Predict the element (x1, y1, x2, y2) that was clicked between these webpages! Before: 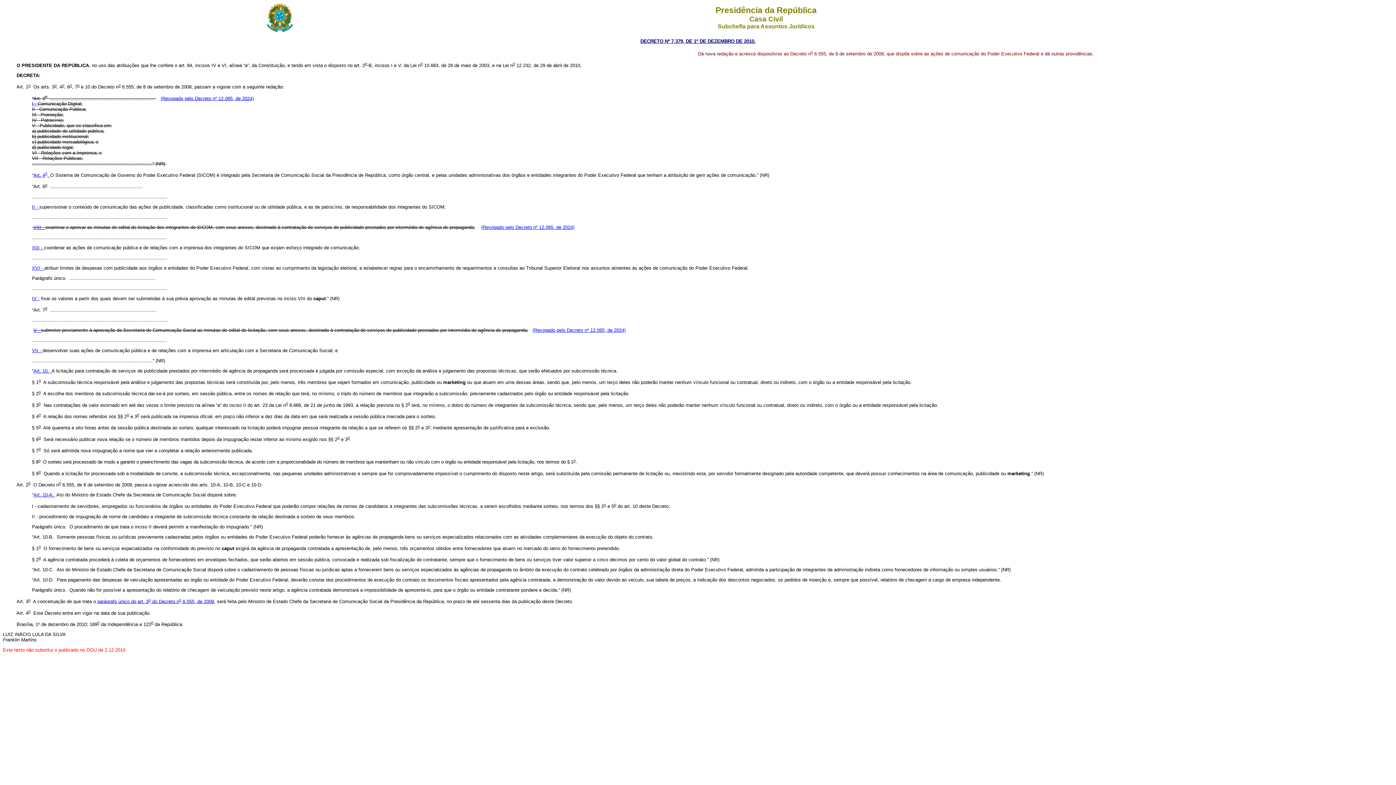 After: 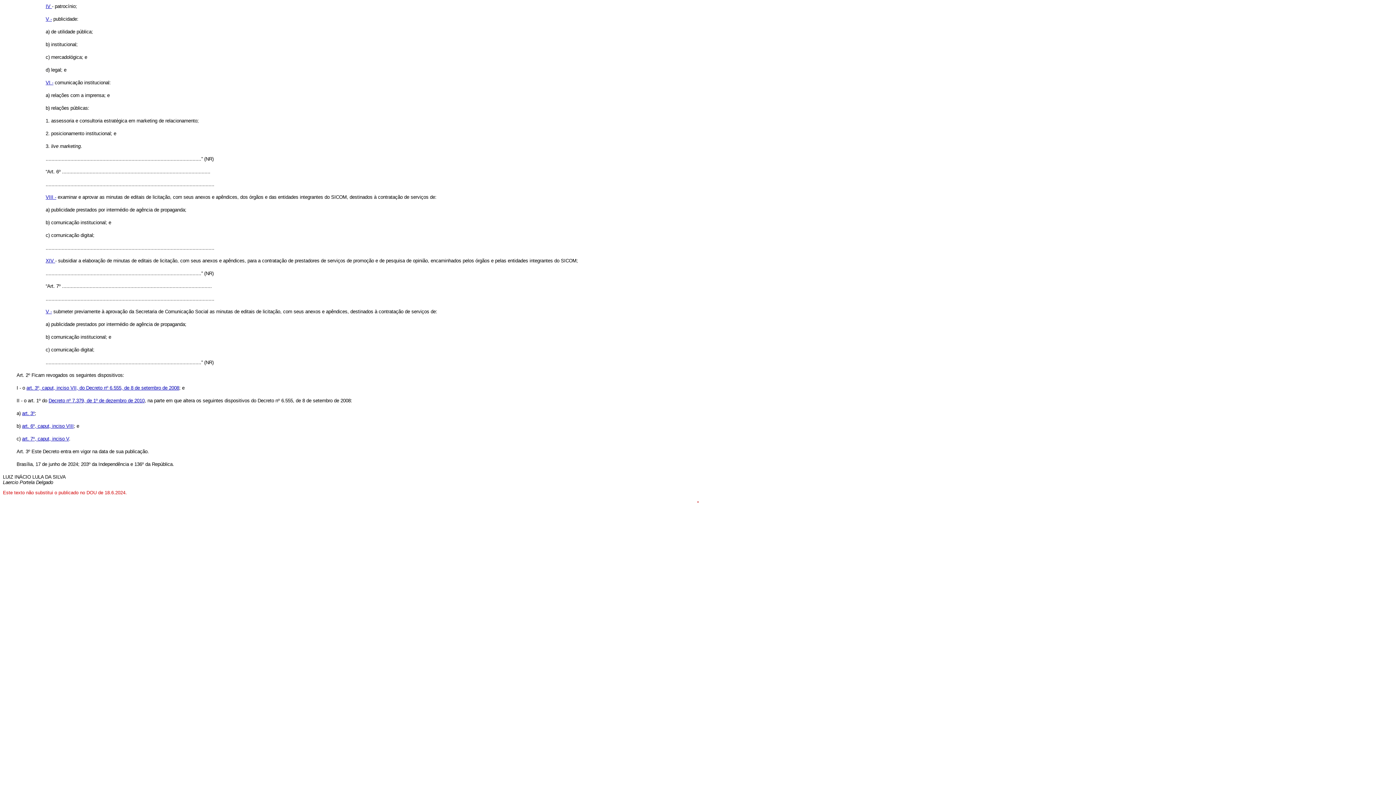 Action: label: (Revogado pelo Decreto nº 12.065, de 2024) bbox: (481, 224, 574, 230)